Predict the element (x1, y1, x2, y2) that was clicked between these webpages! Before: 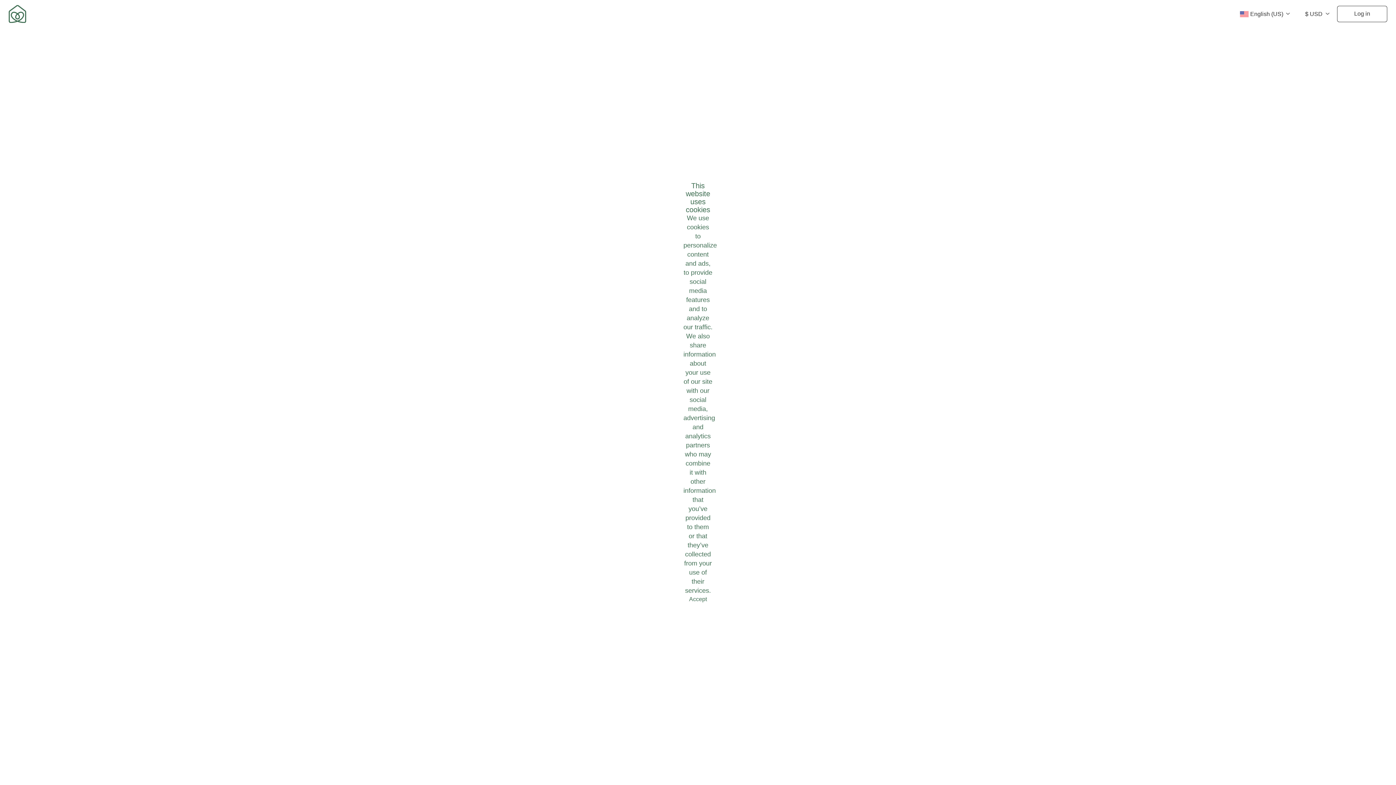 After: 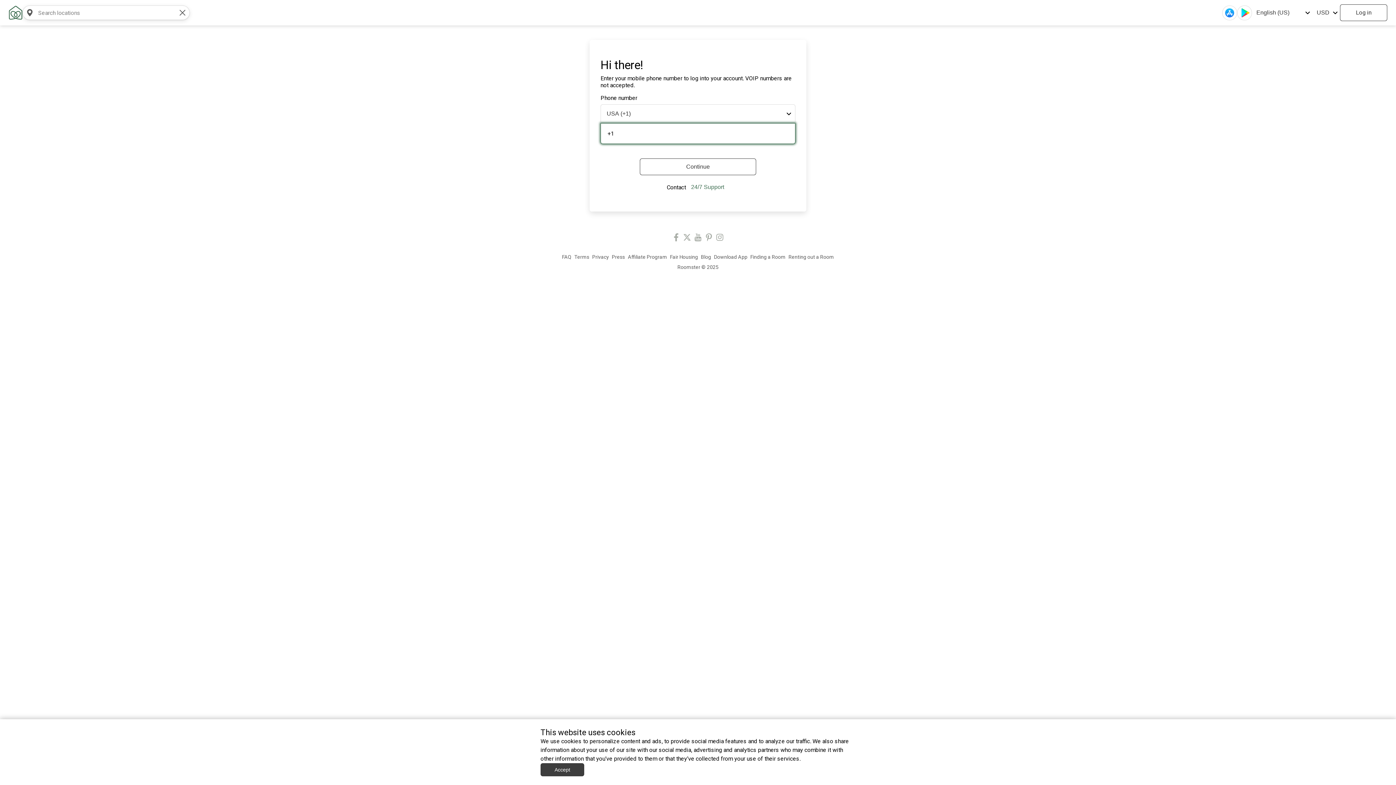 Action: label: Log in bbox: (1337, 5, 1387, 22)